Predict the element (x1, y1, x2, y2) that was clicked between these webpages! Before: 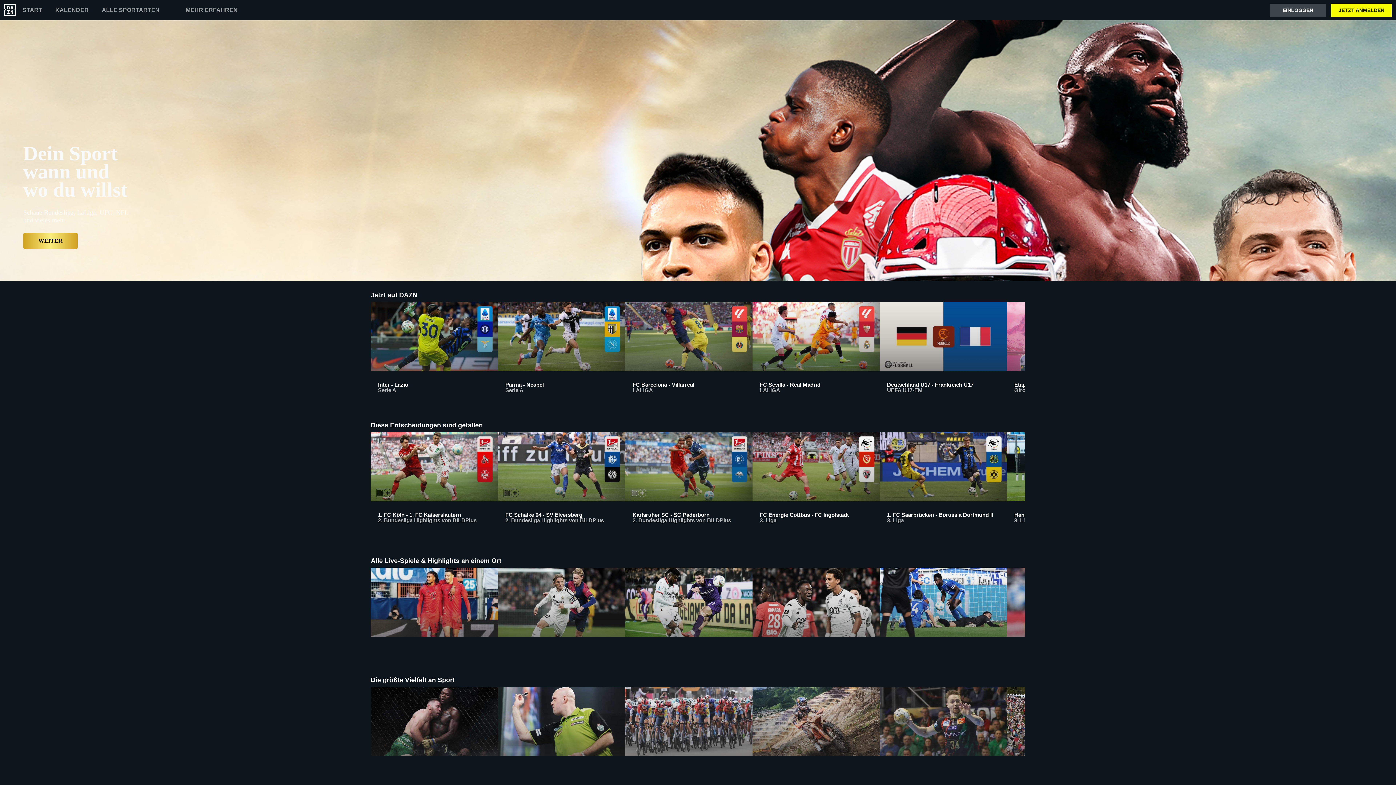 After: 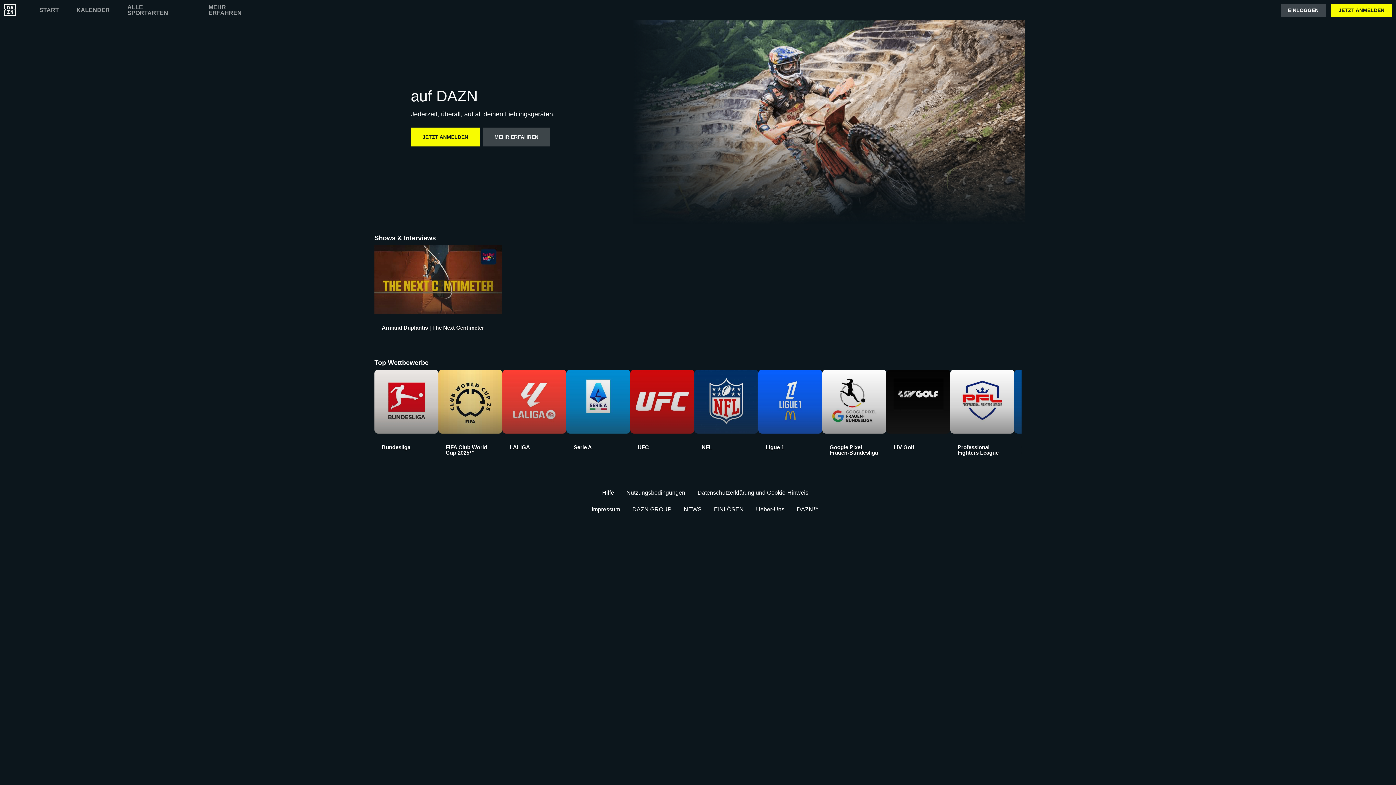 Action: bbox: (752, 687, 880, 774)